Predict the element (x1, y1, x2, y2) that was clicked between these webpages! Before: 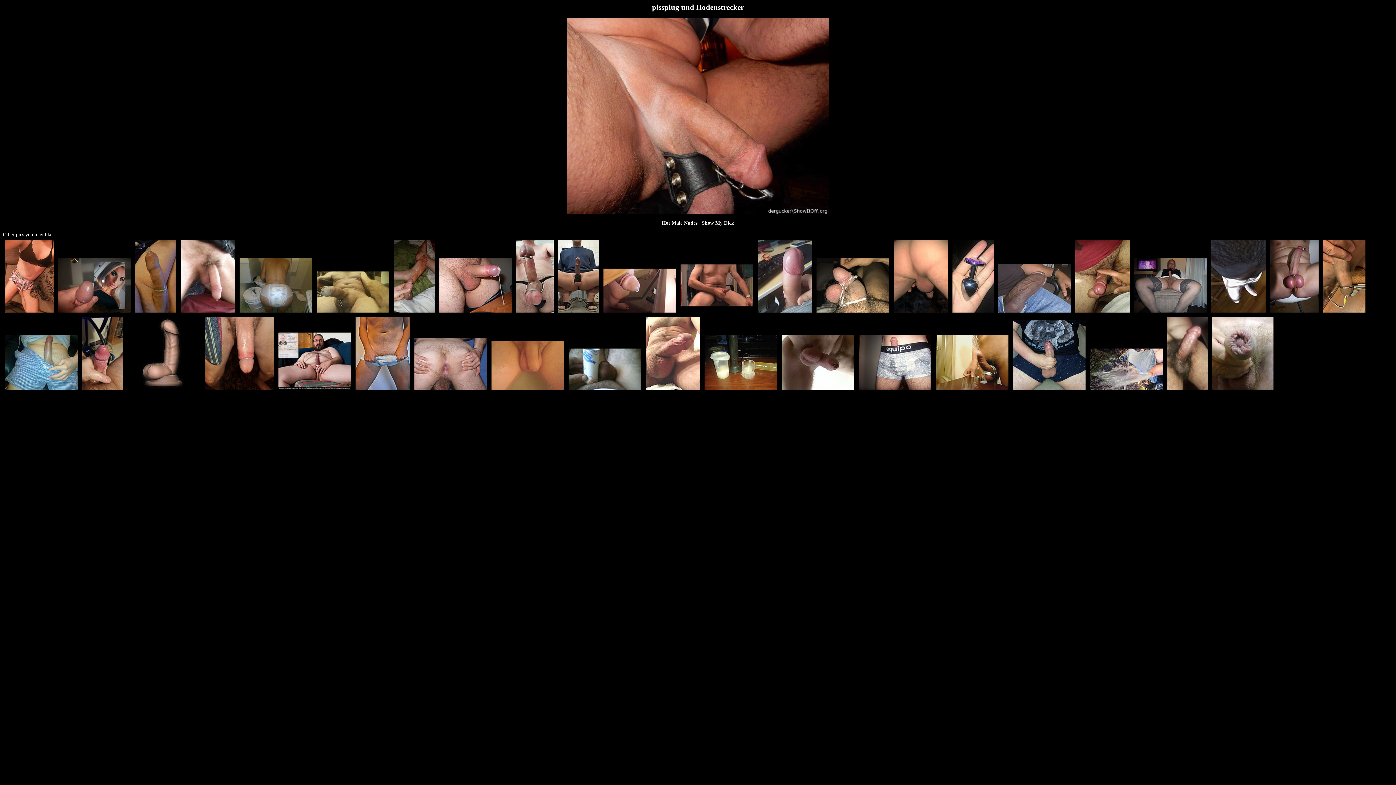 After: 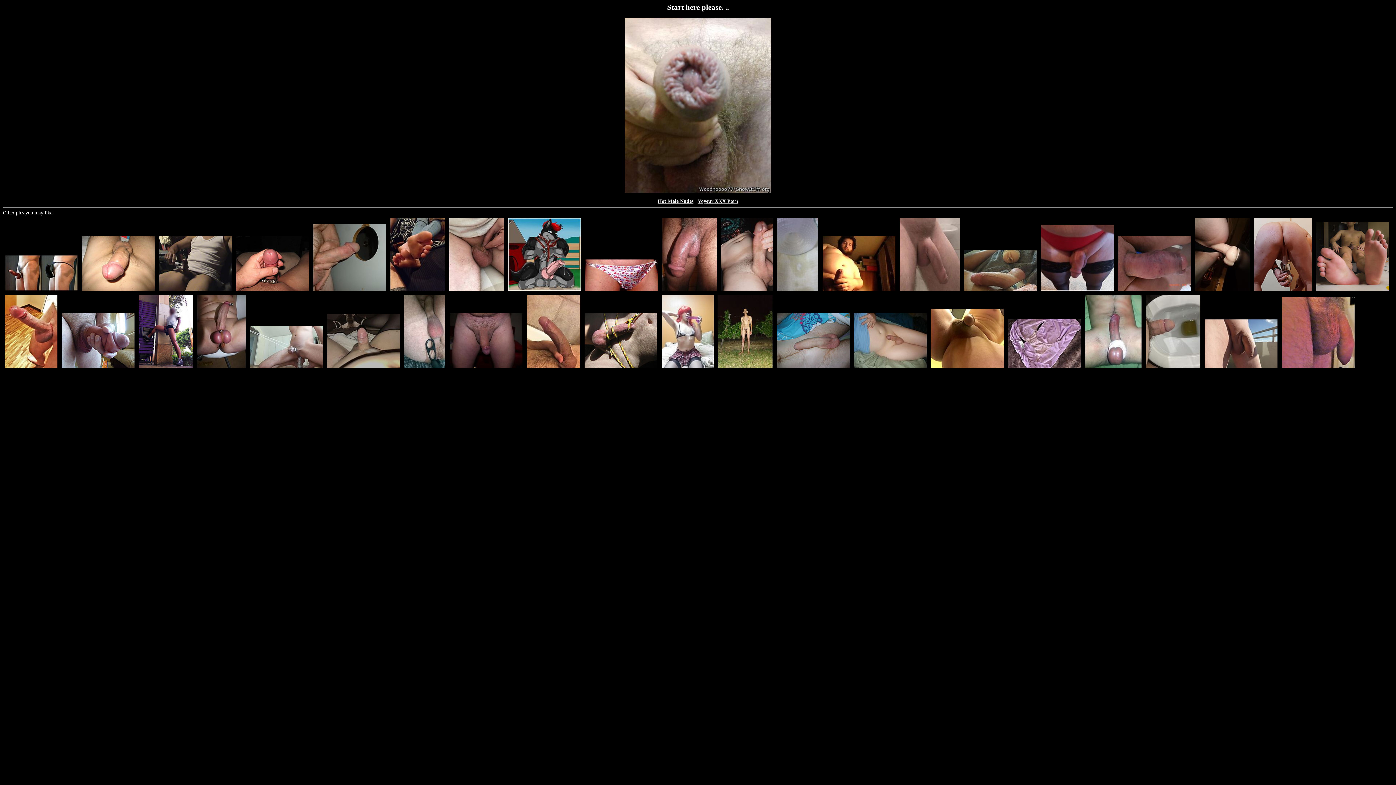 Action: bbox: (1210, 387, 1276, 393)